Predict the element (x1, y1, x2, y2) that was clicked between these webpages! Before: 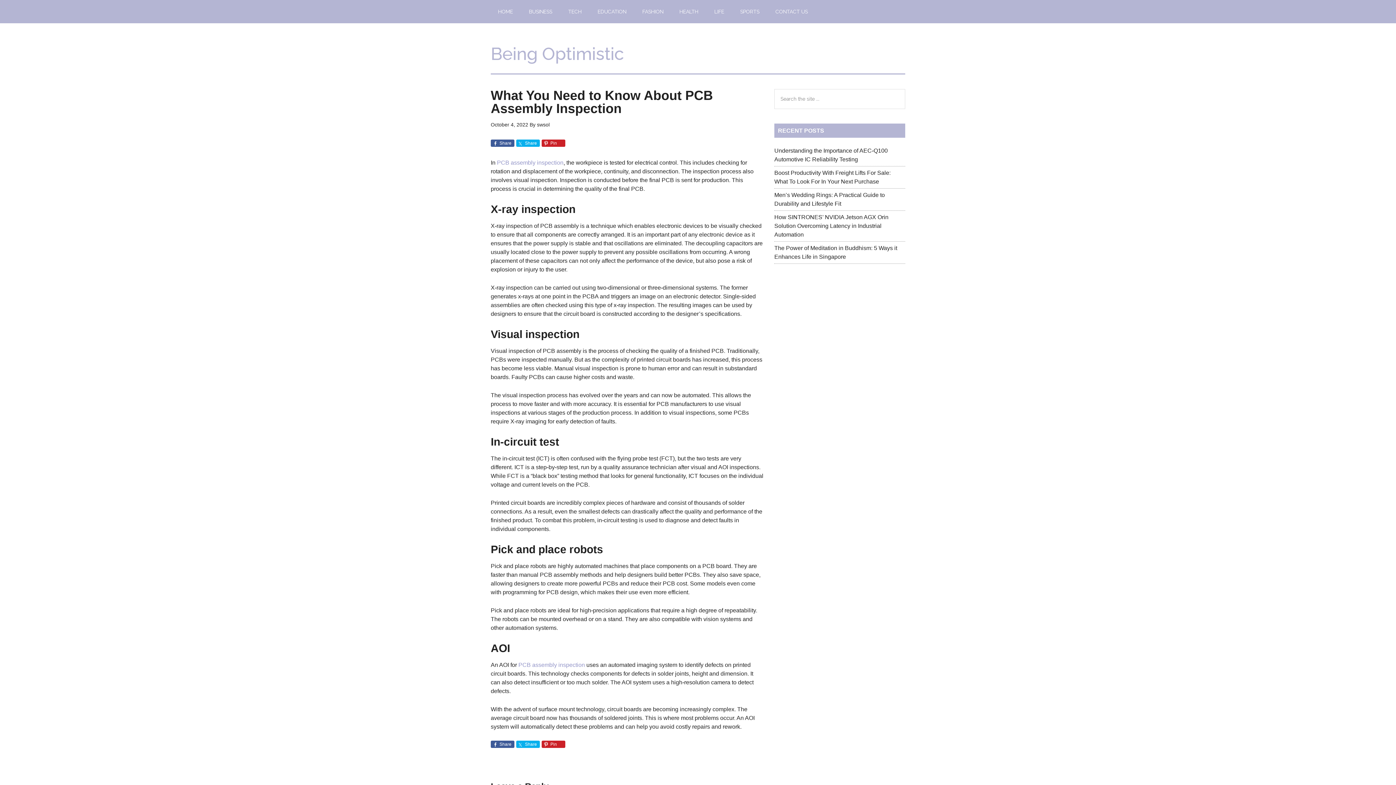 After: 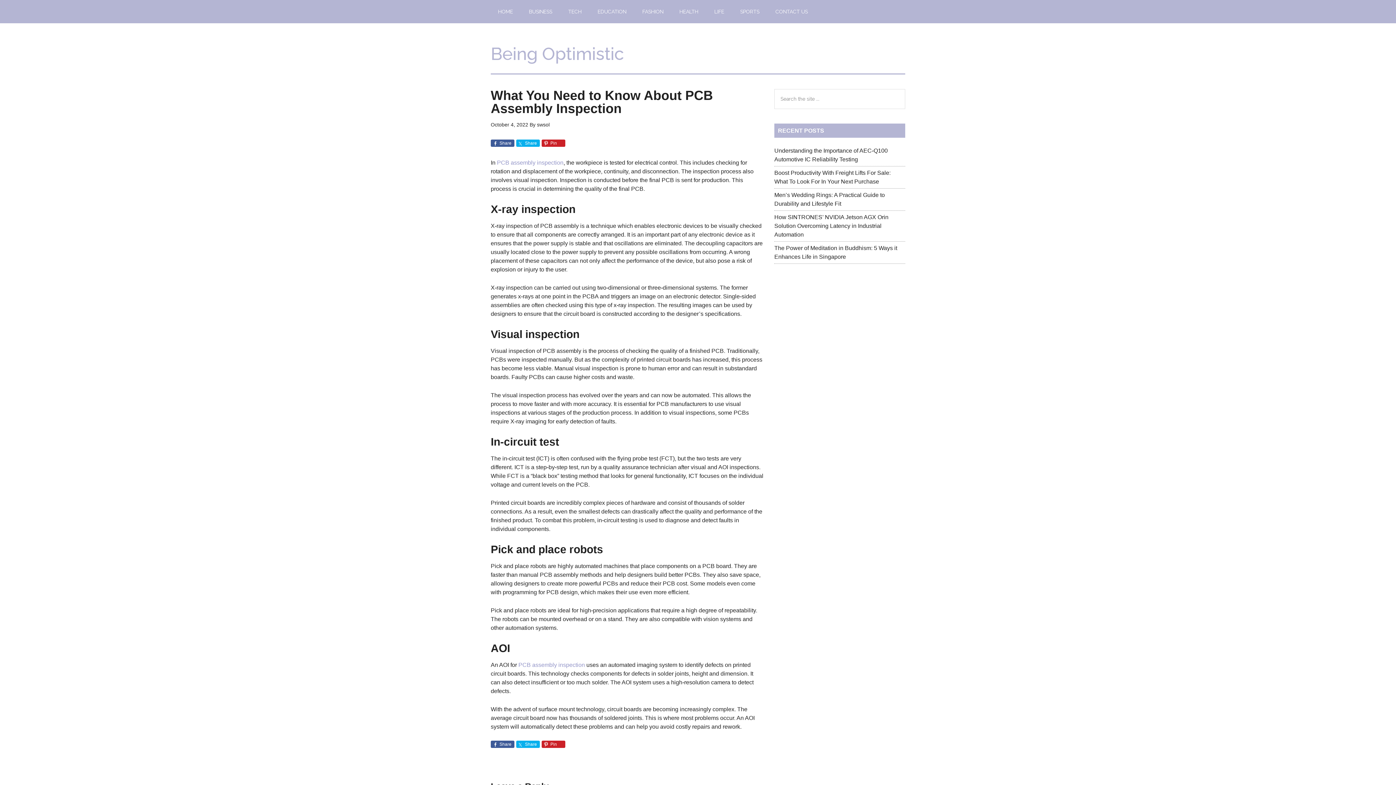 Action: bbox: (516, 741, 540, 748) label: Share